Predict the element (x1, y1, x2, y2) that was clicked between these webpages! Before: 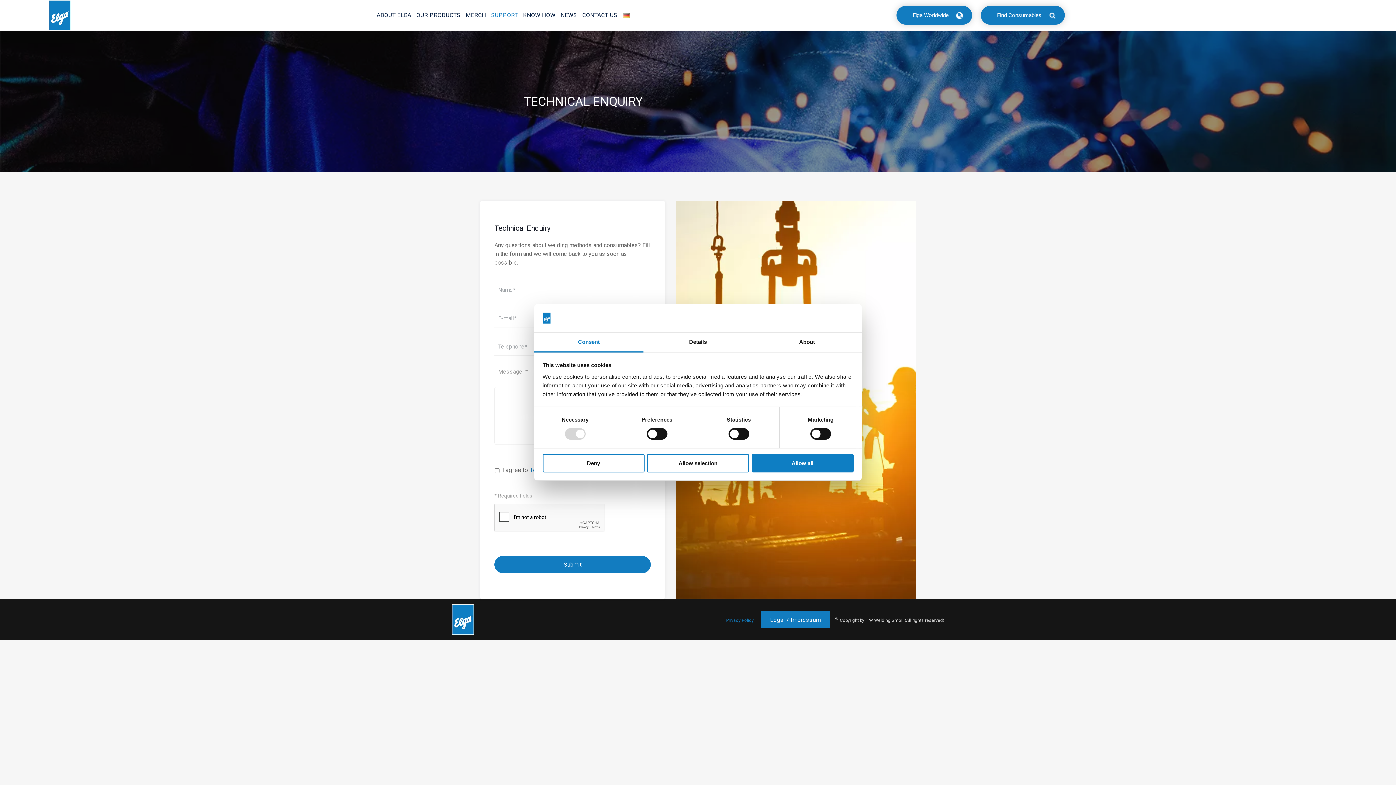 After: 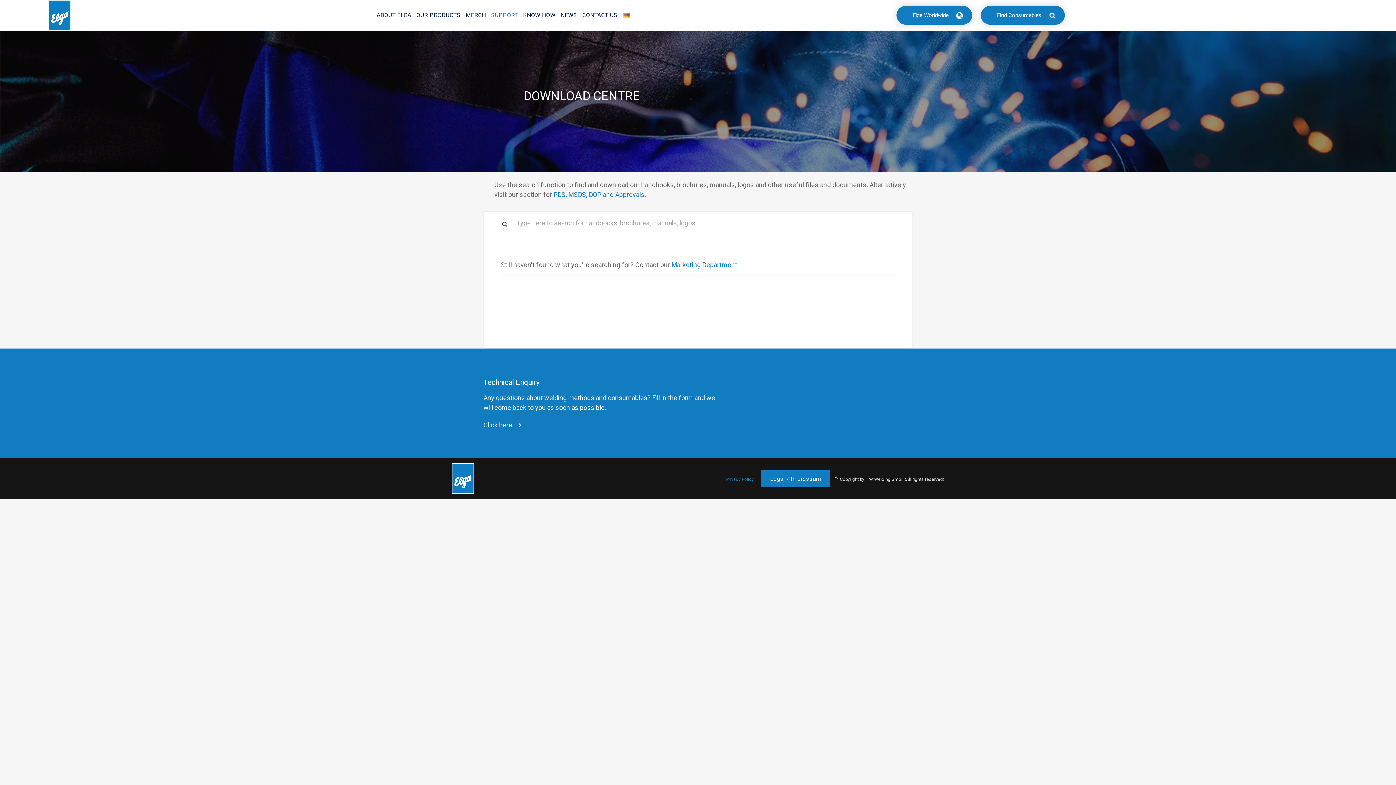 Action: bbox: (489, 0, 519, 30) label: SUPPORT